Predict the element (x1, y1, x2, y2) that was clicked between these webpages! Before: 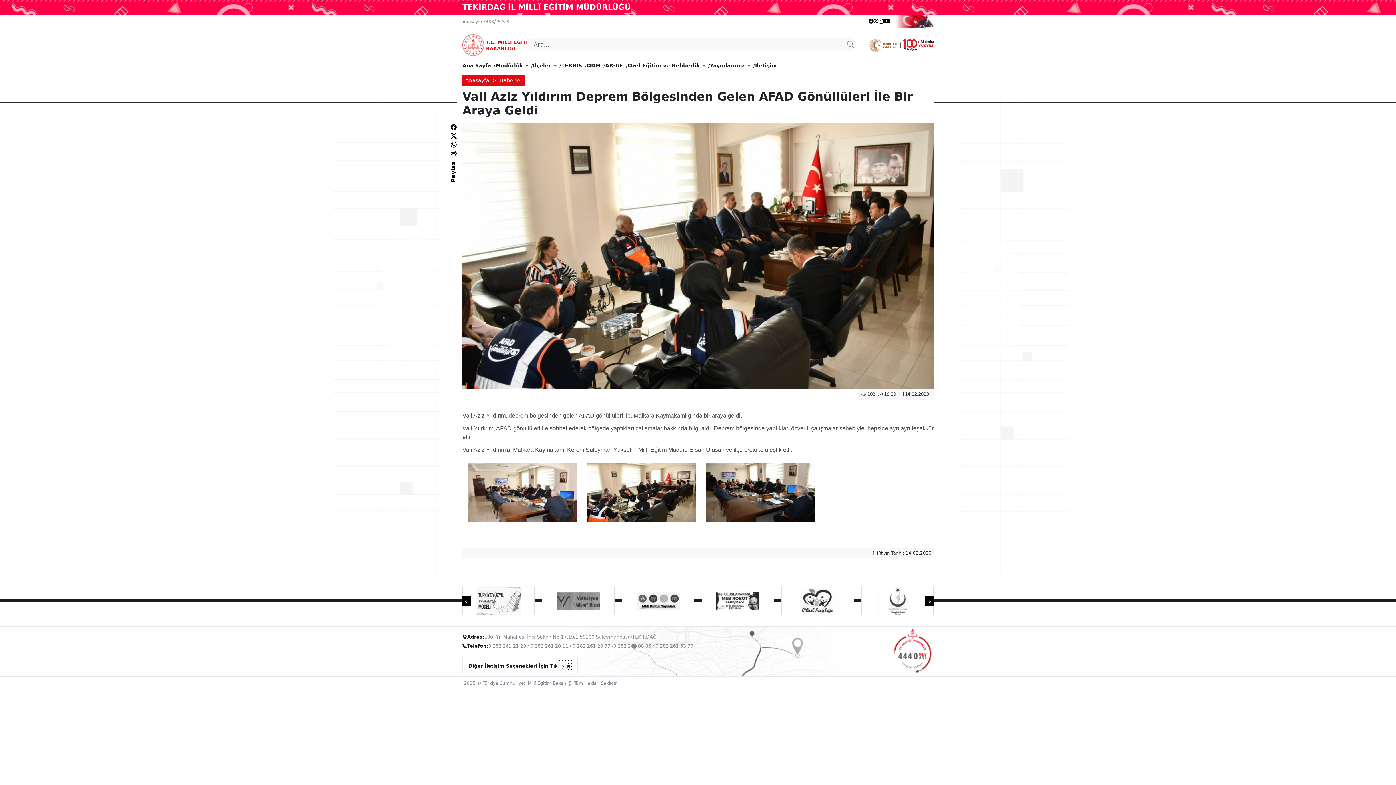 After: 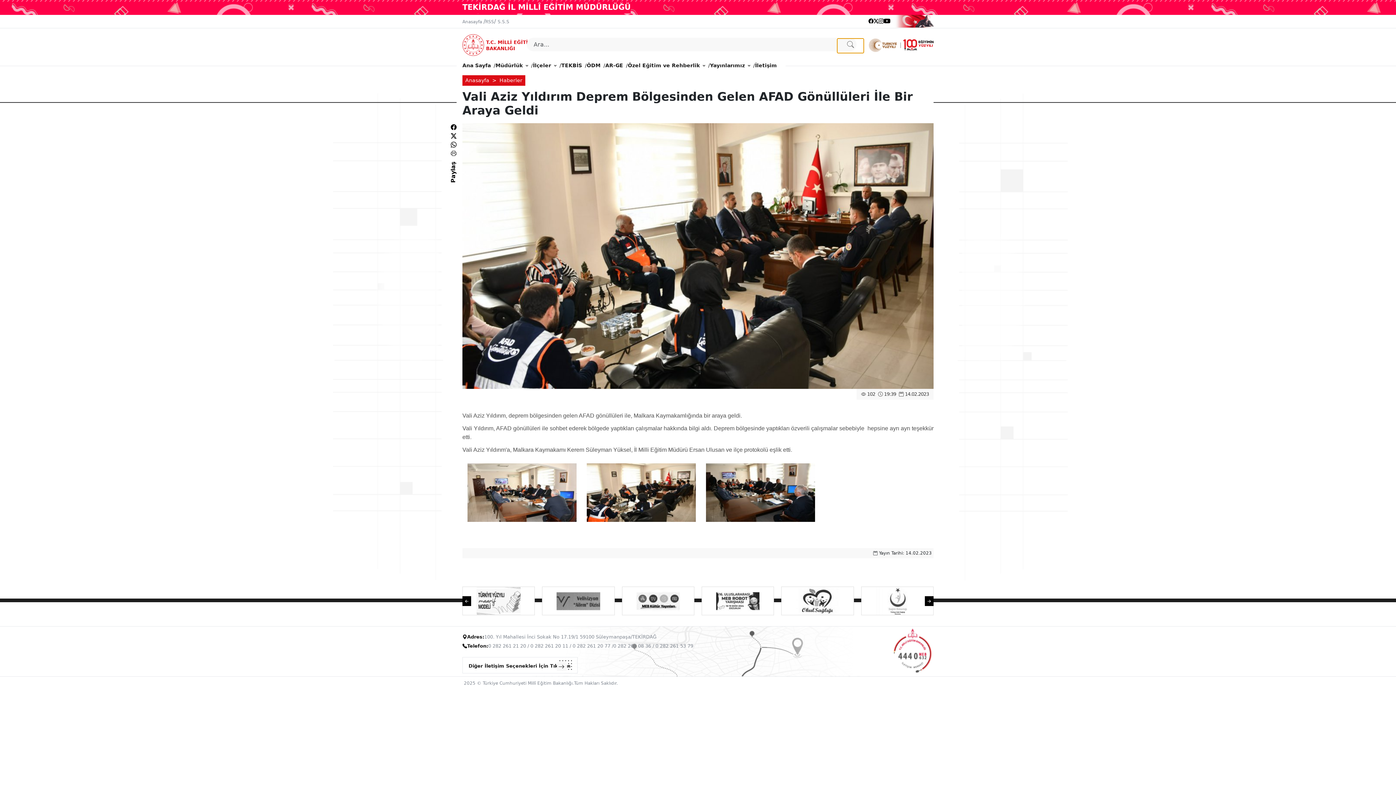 Action: bbox: (837, 38, 864, 53)